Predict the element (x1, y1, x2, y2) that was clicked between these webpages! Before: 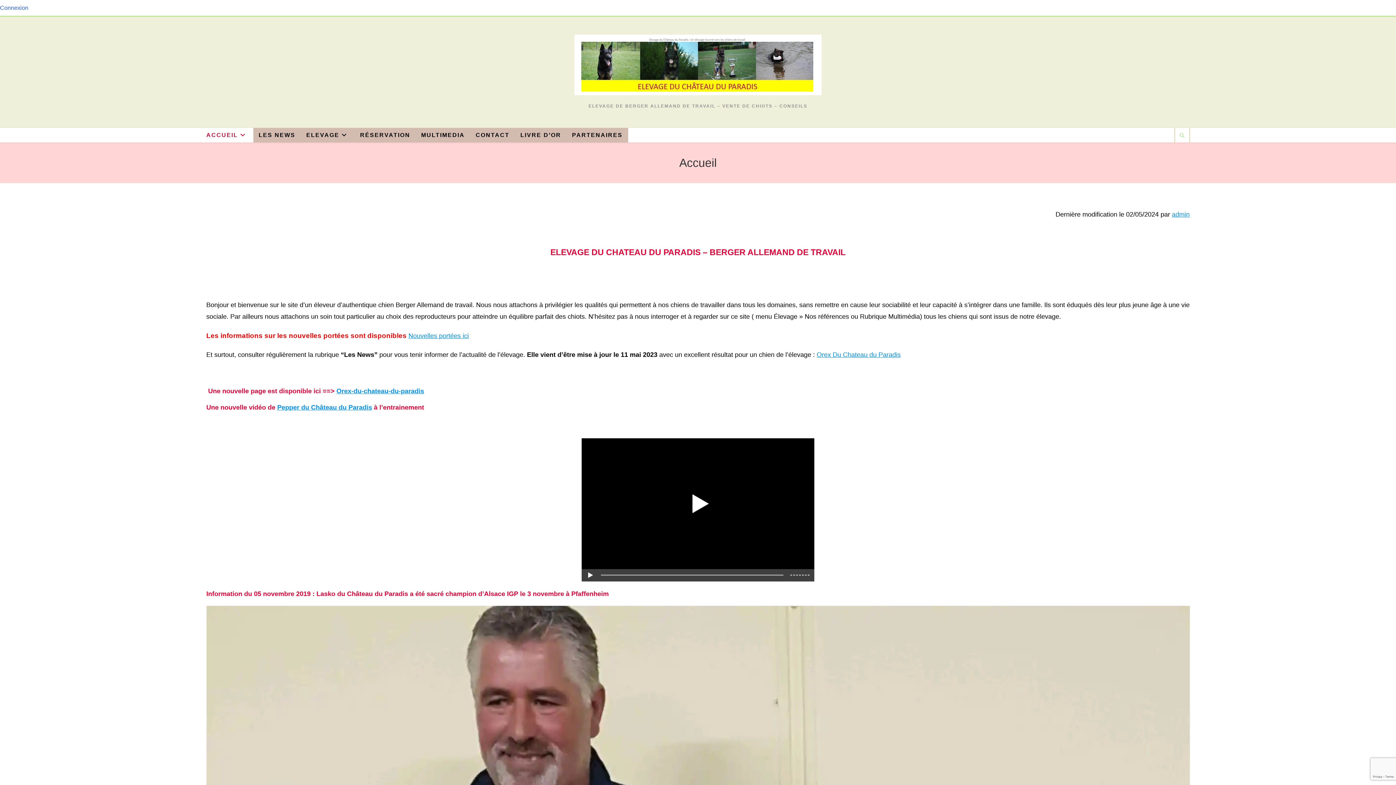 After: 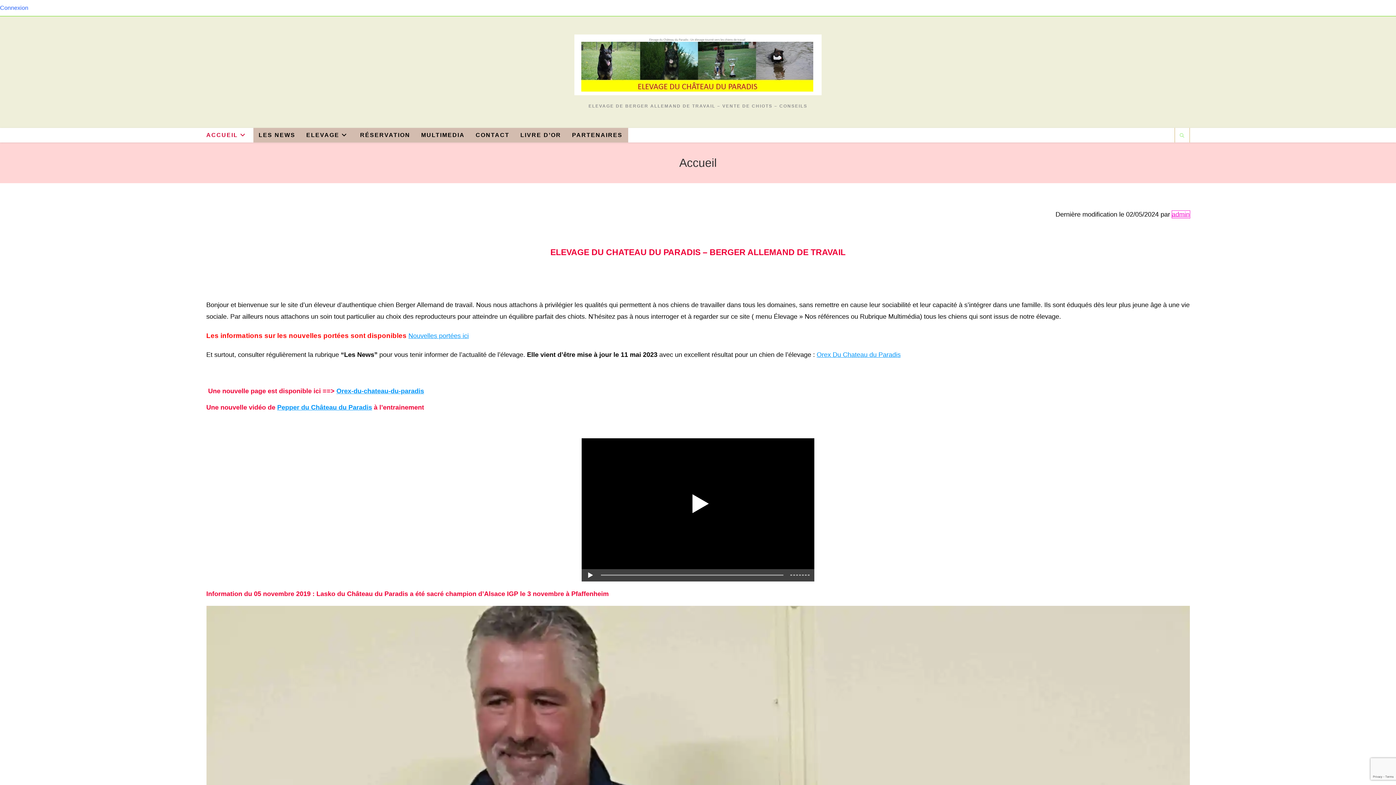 Action: label: admin bbox: (1172, 210, 1190, 218)